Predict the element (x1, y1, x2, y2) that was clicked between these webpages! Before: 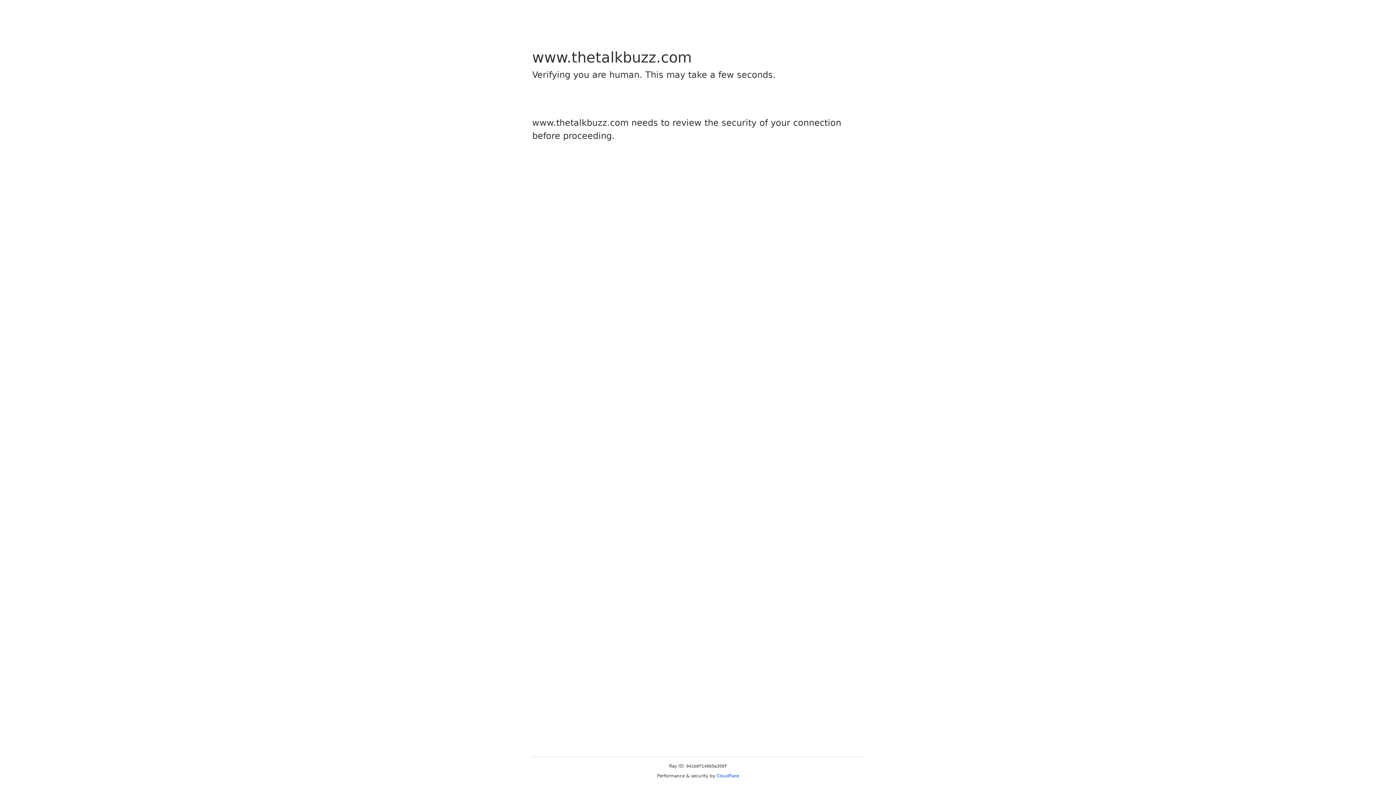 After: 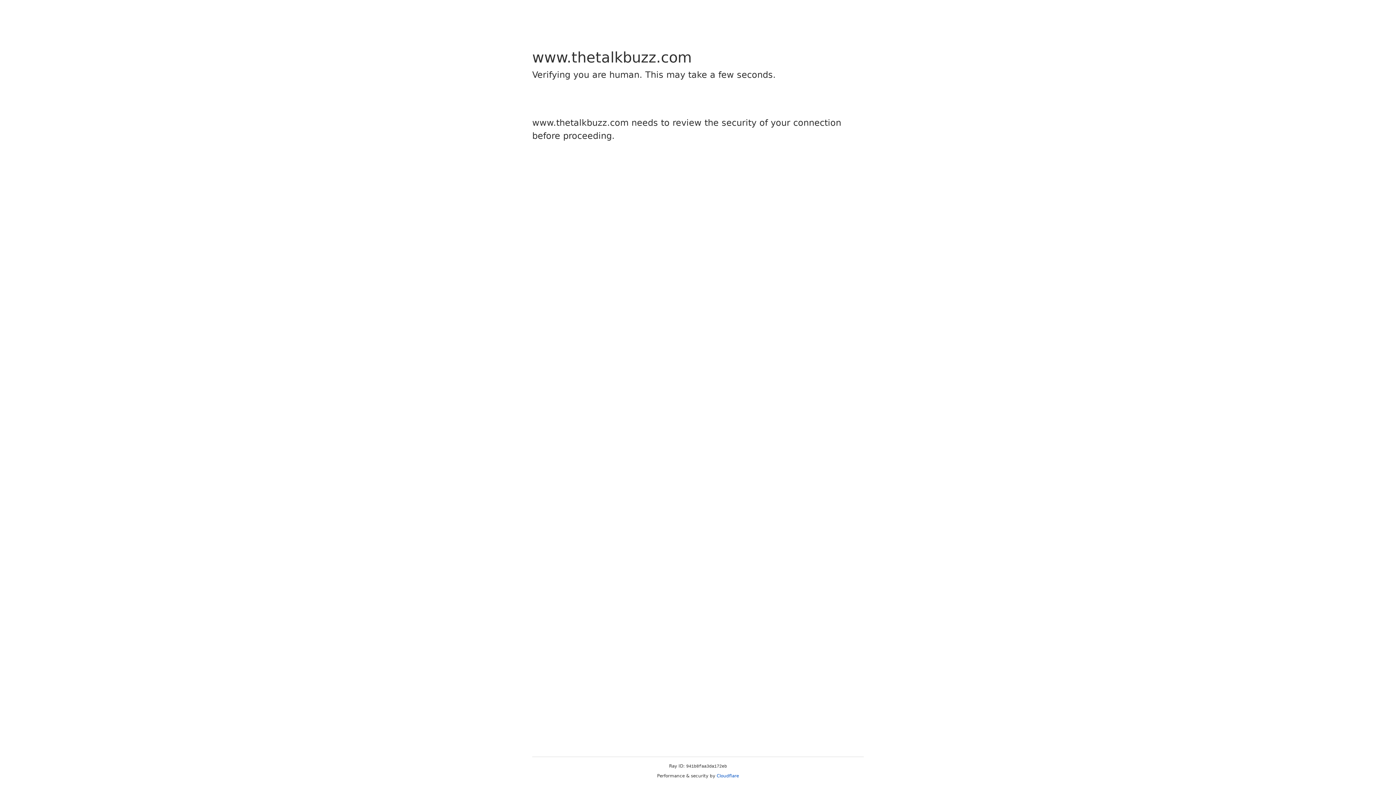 Action: label: Cloudflare bbox: (716, 773, 739, 778)